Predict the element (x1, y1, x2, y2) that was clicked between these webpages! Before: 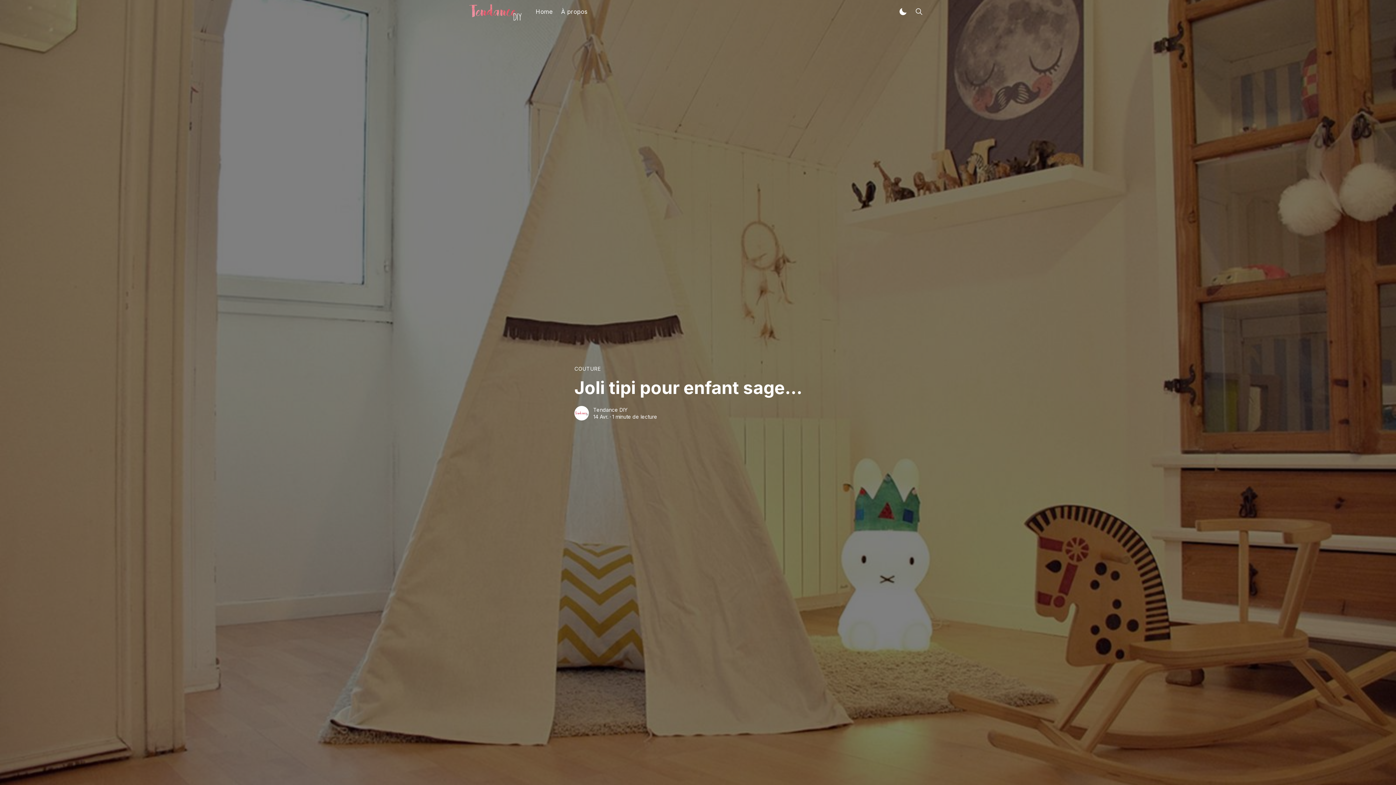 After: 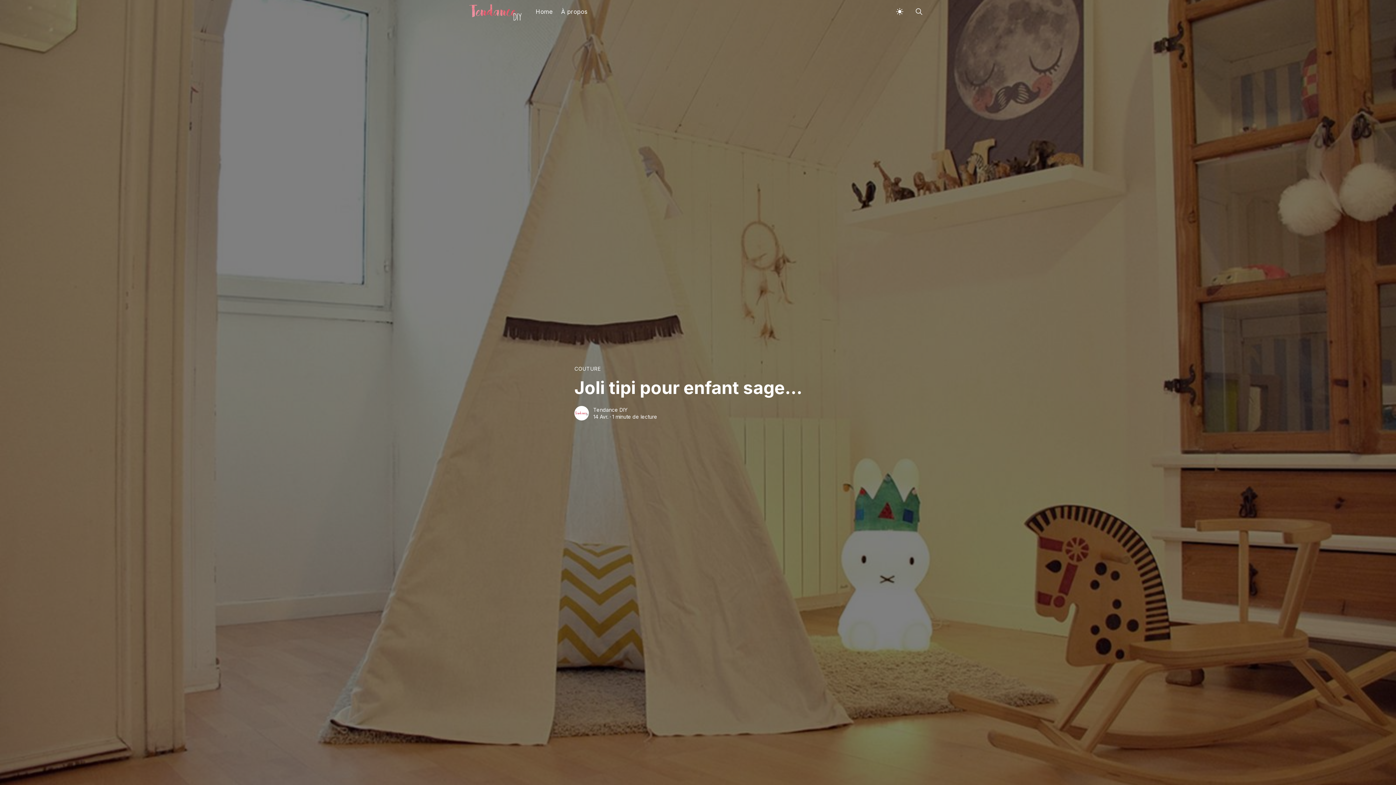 Action: bbox: (896, 4, 909, 18) label: Dark and Light Mode